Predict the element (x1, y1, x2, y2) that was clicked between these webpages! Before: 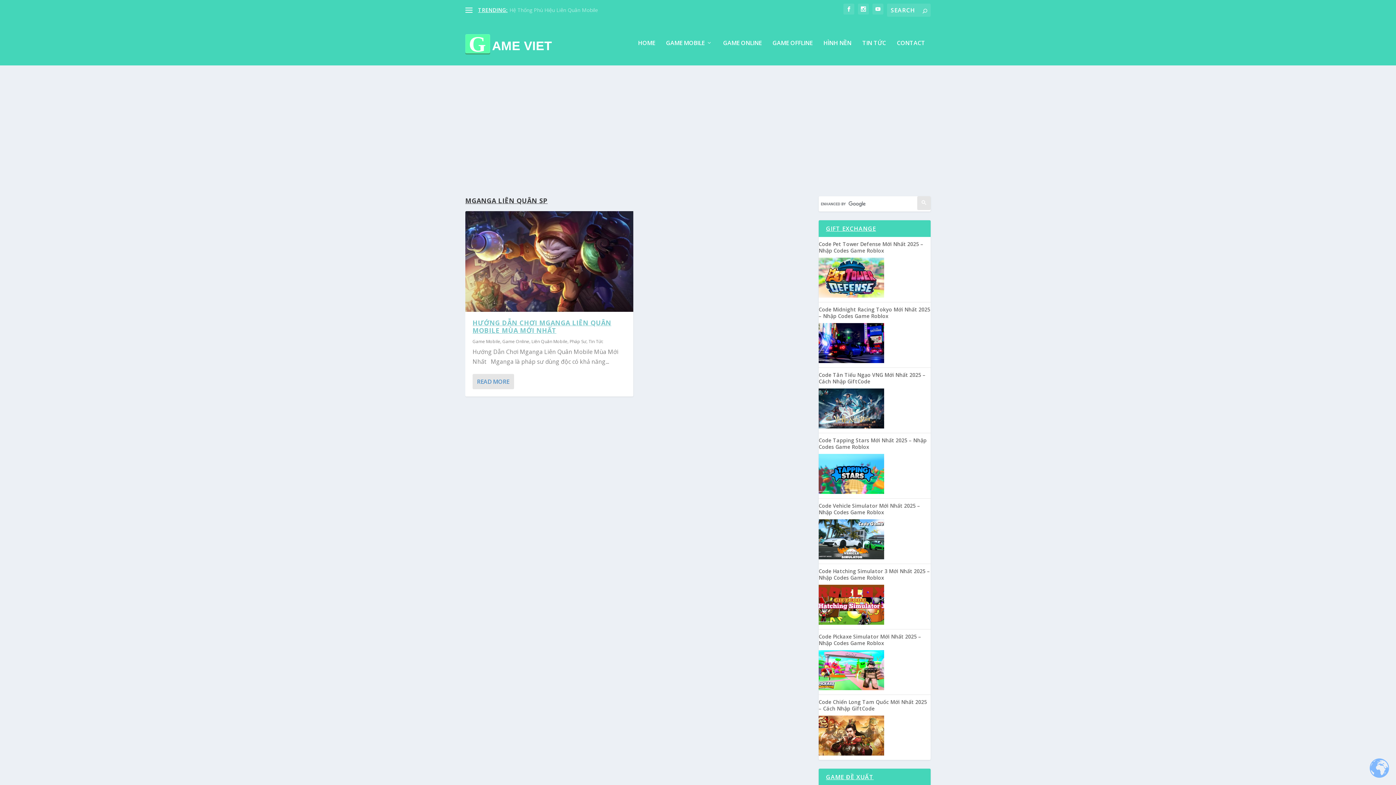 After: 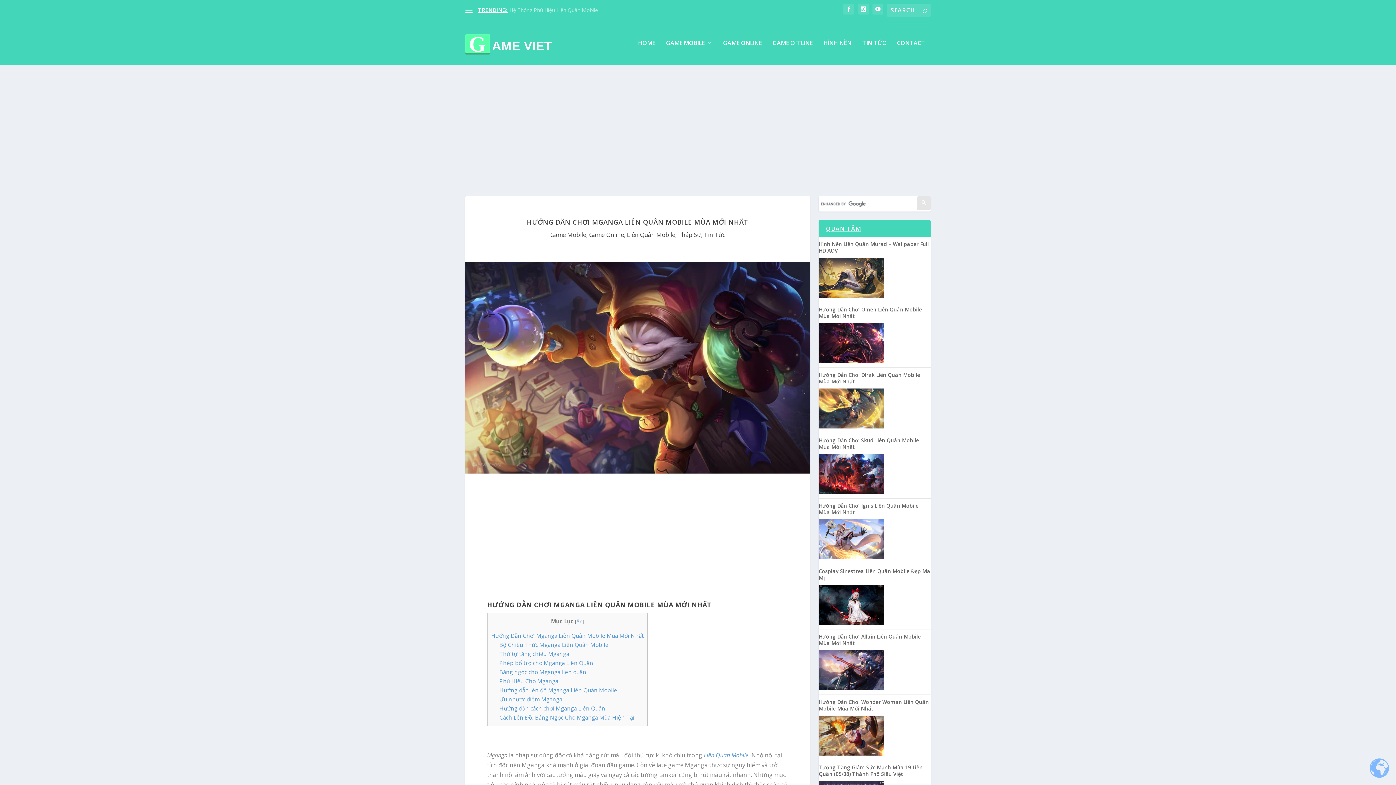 Action: label: READ MORE bbox: (472, 374, 514, 389)